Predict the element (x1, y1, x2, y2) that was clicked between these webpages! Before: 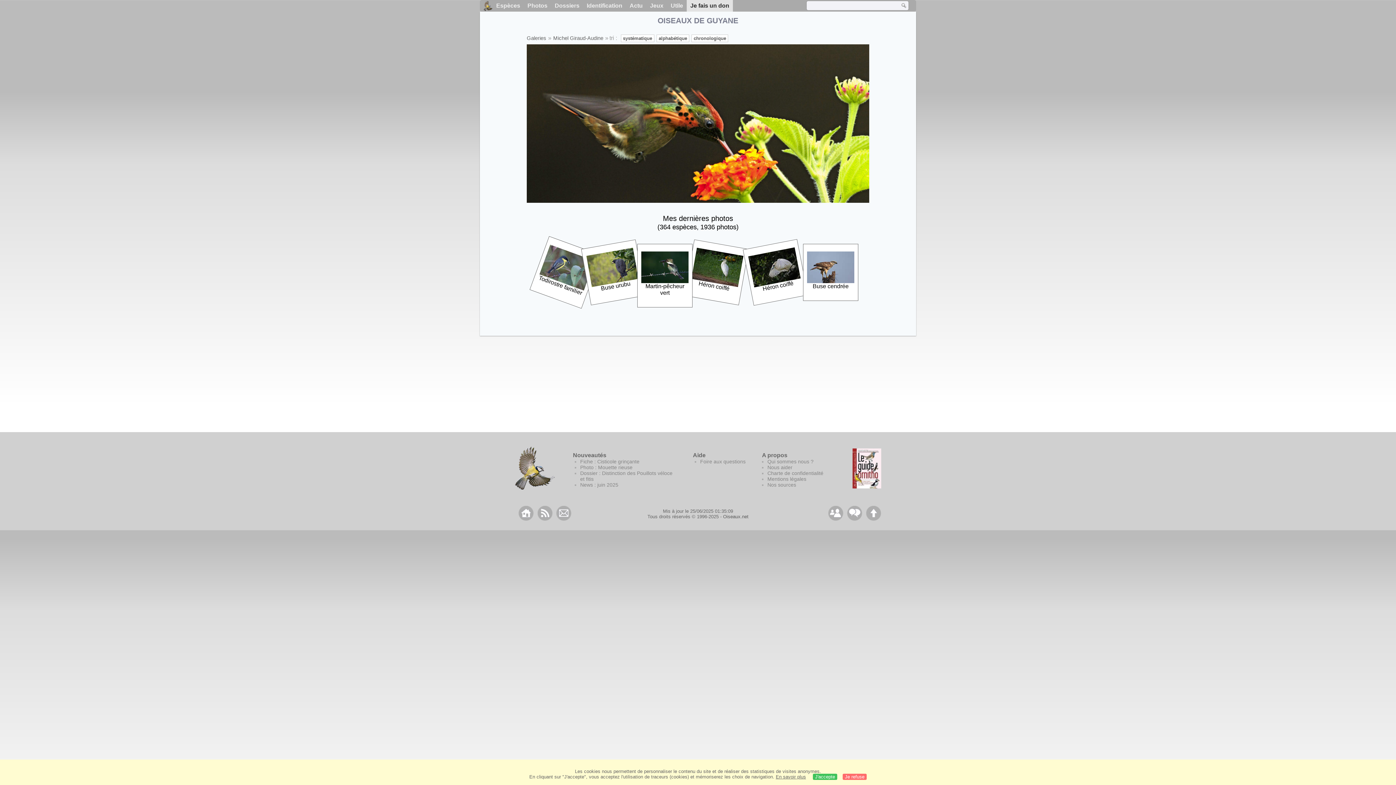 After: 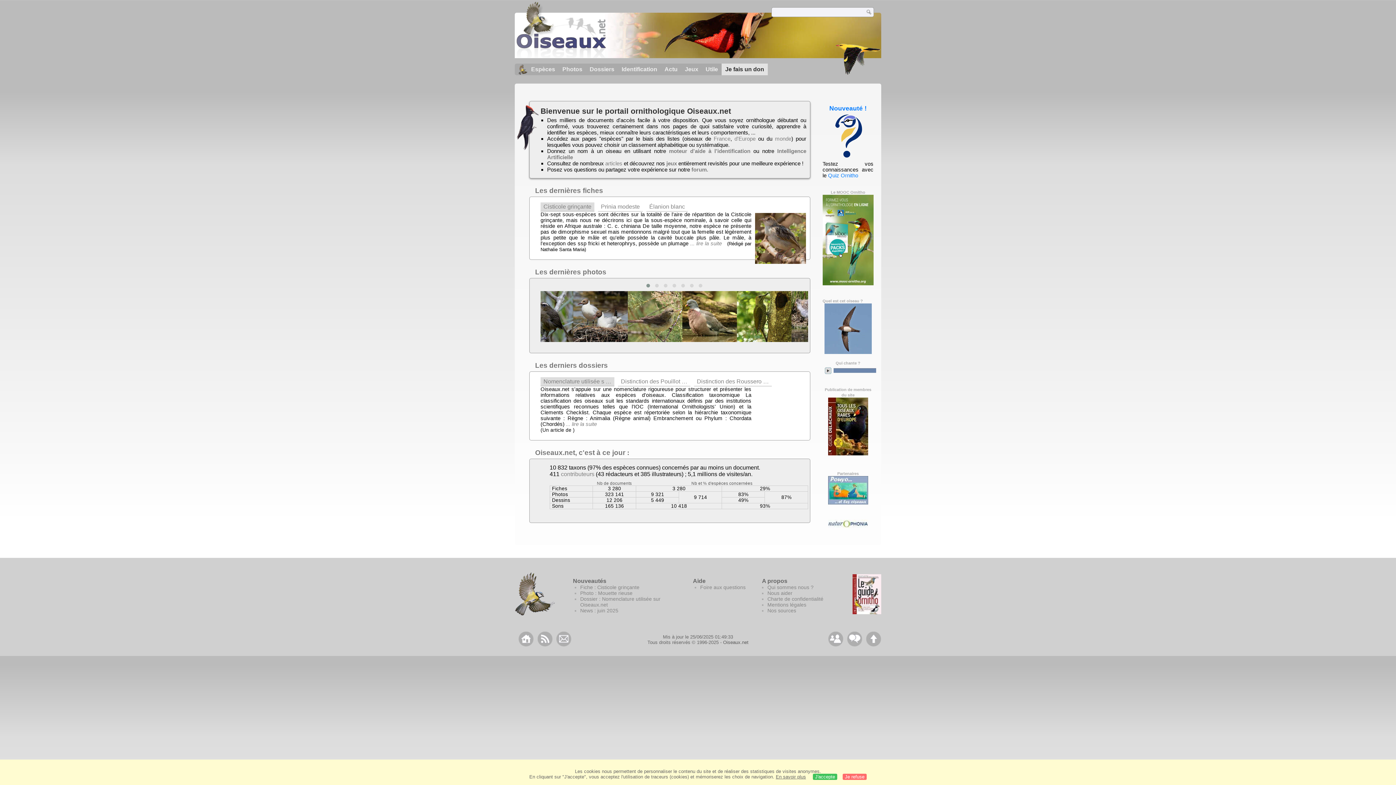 Action: bbox: (723, 514, 748, 519) label: Oiseaux.net